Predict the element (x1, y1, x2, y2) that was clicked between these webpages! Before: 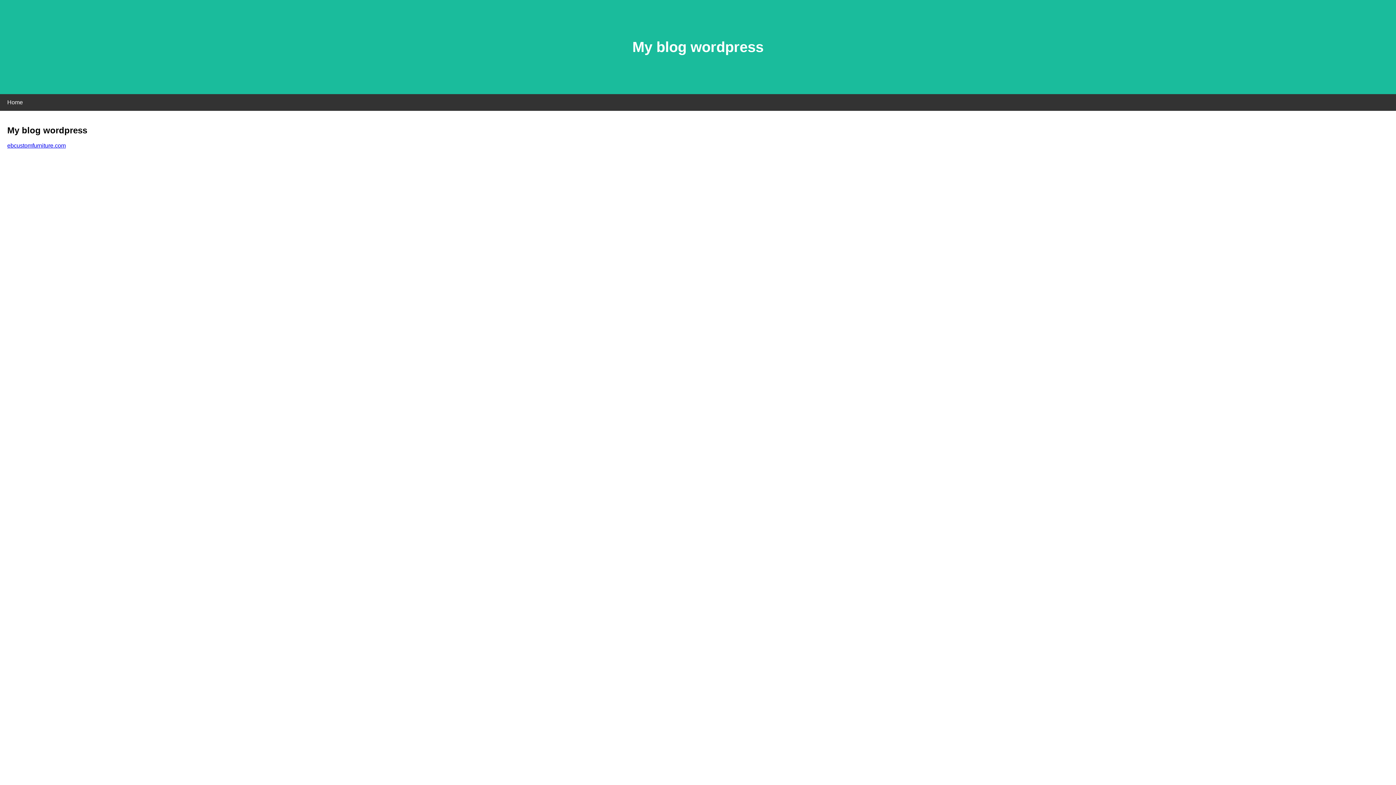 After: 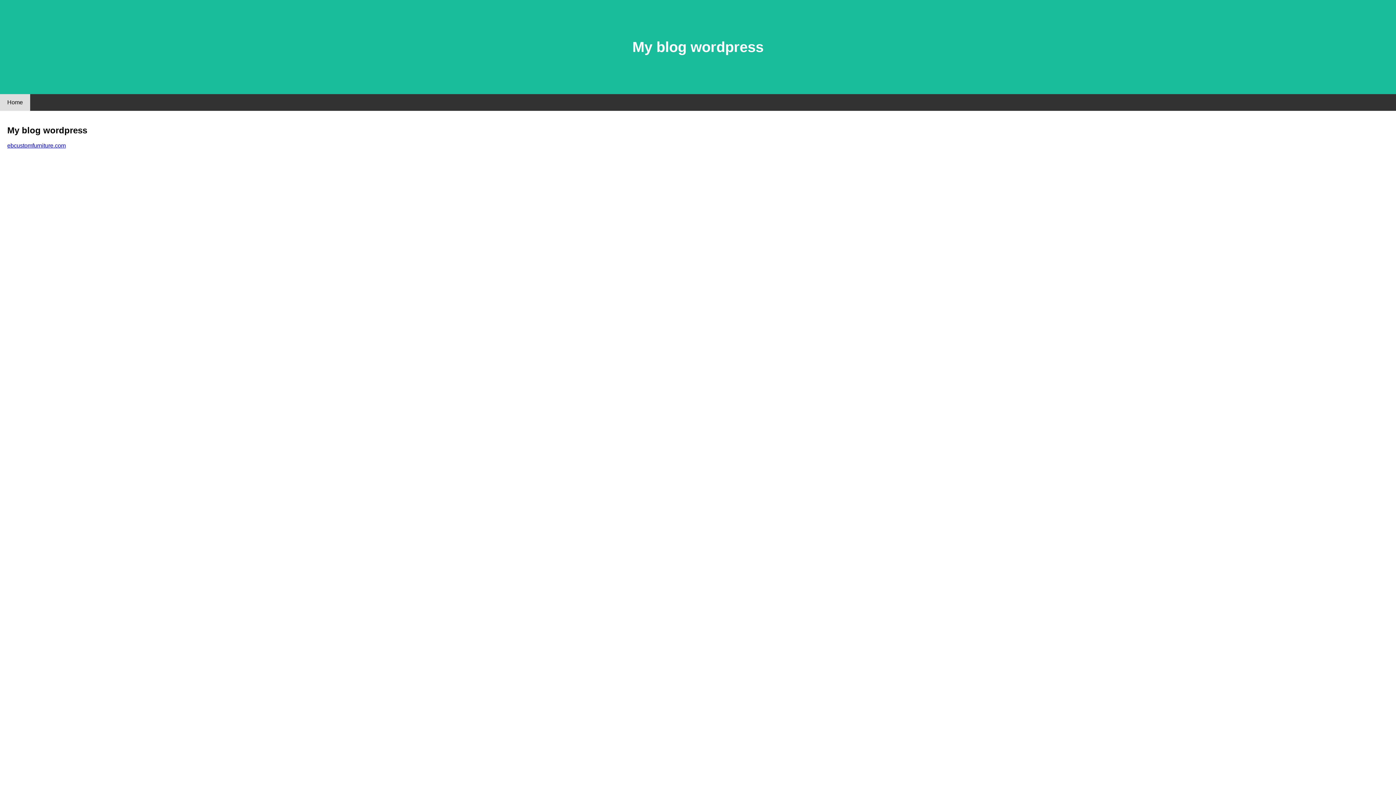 Action: bbox: (0, 94, 30, 110) label: Home